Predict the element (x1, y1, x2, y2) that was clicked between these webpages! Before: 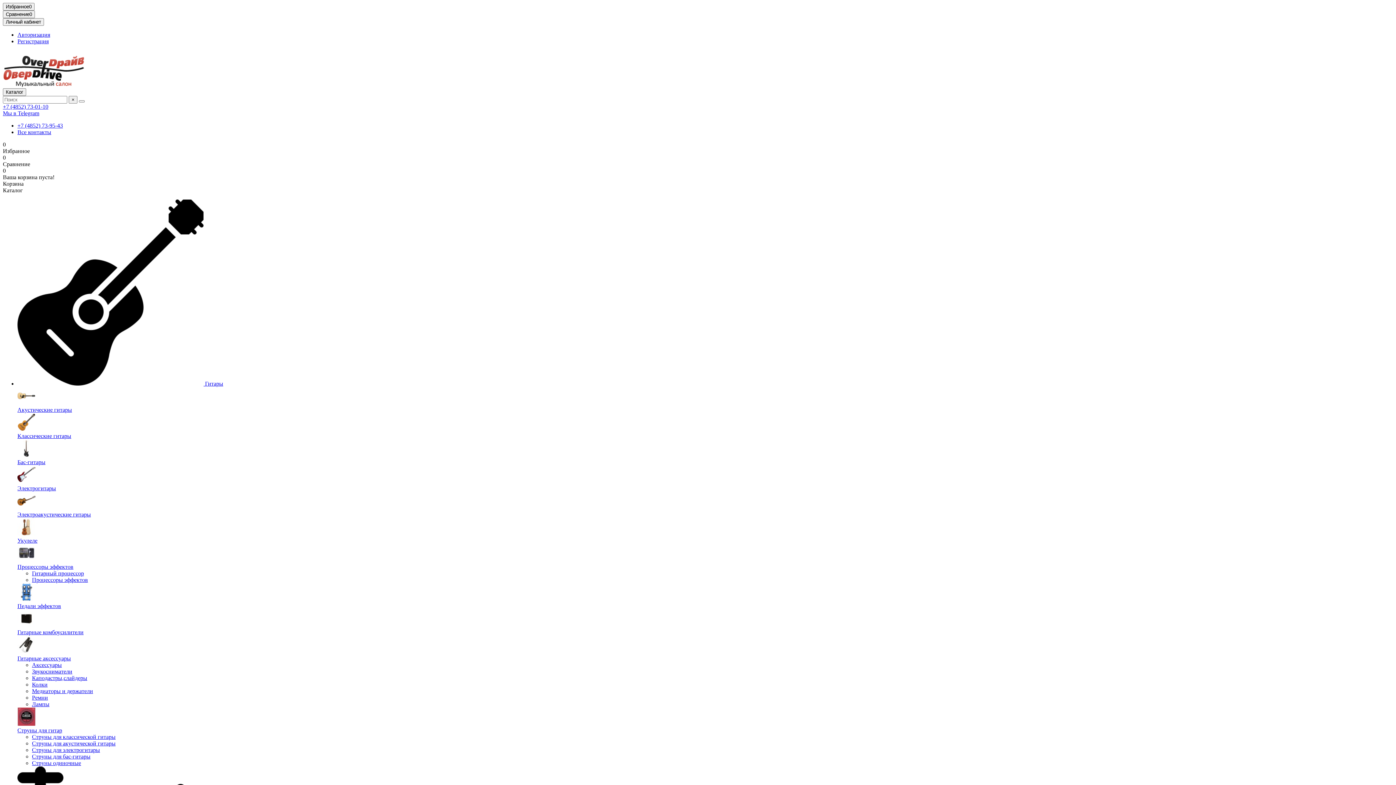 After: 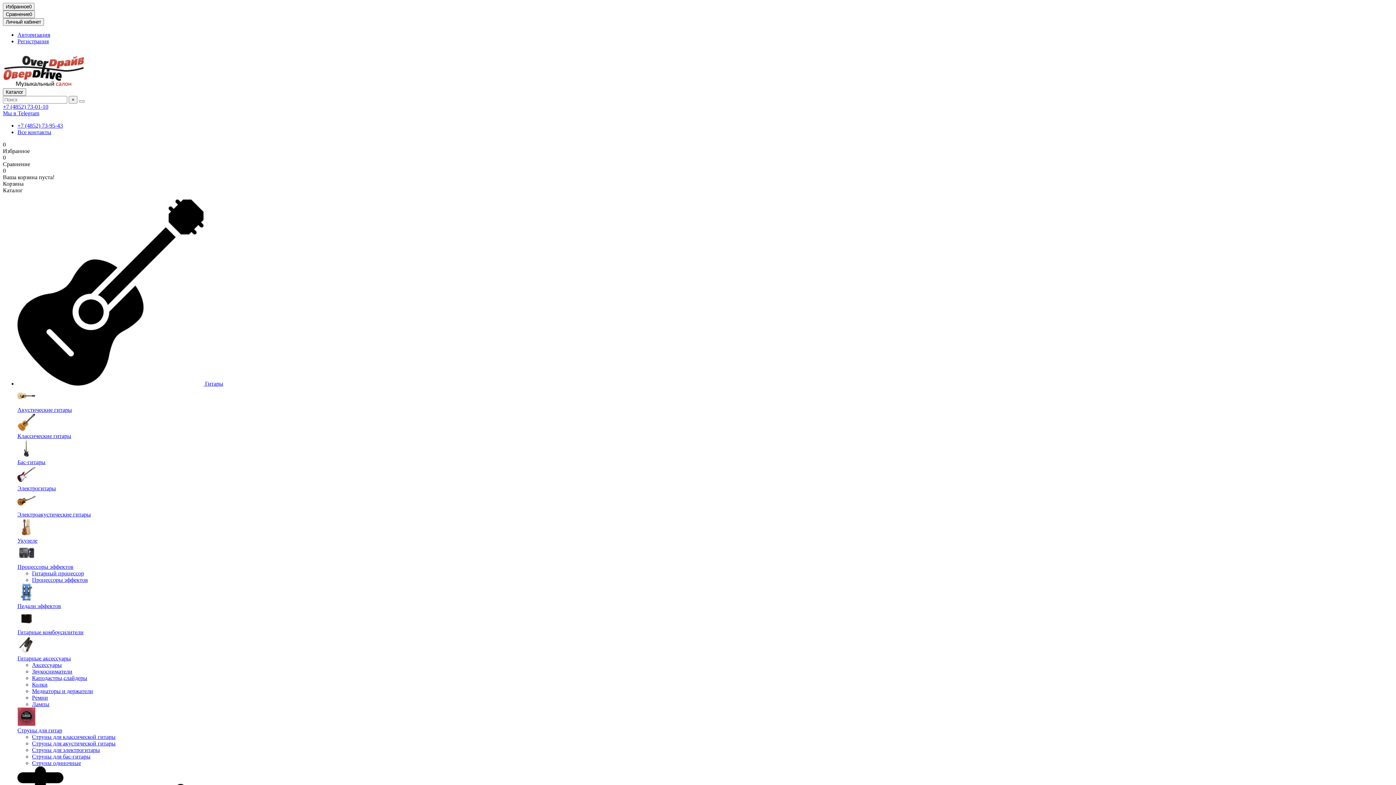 Action: label: Все контакты bbox: (17, 129, 51, 135)